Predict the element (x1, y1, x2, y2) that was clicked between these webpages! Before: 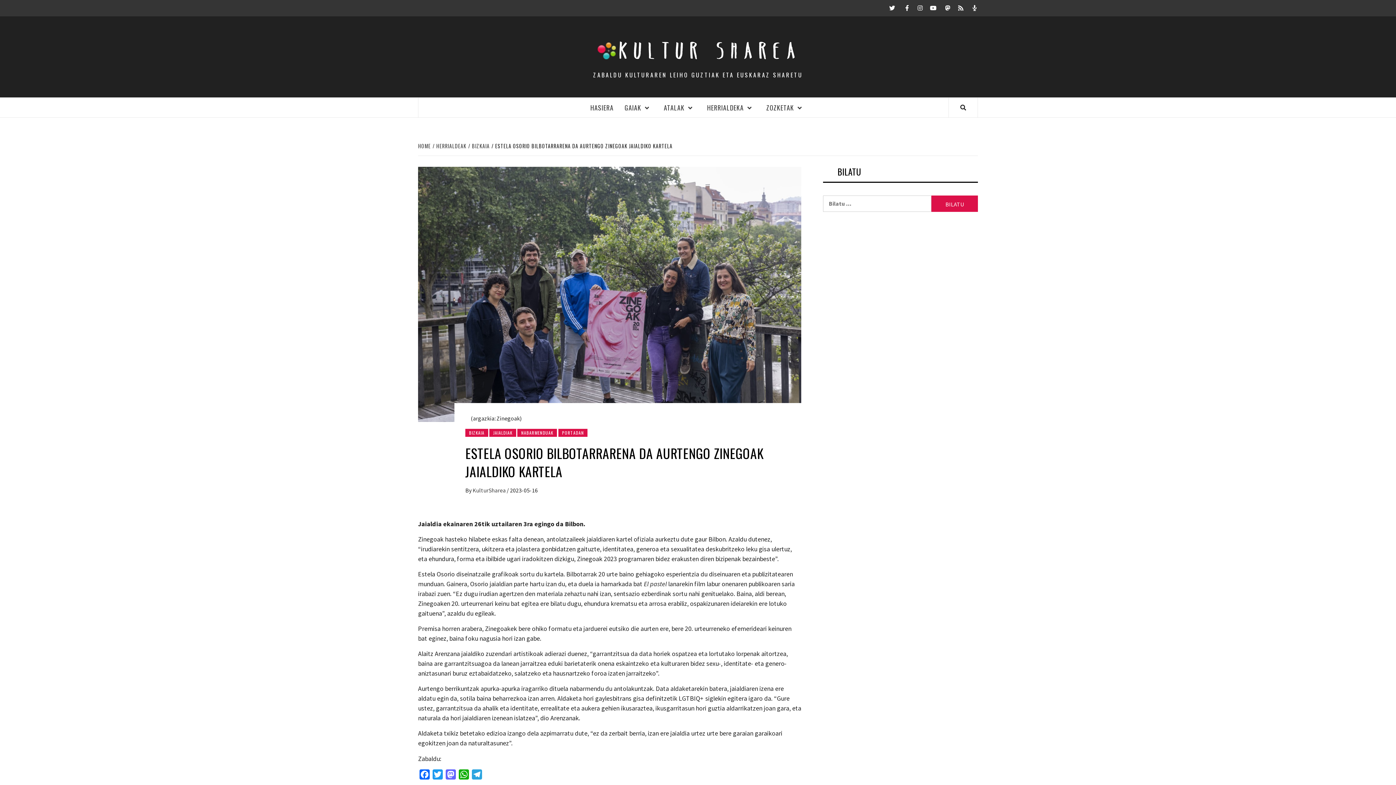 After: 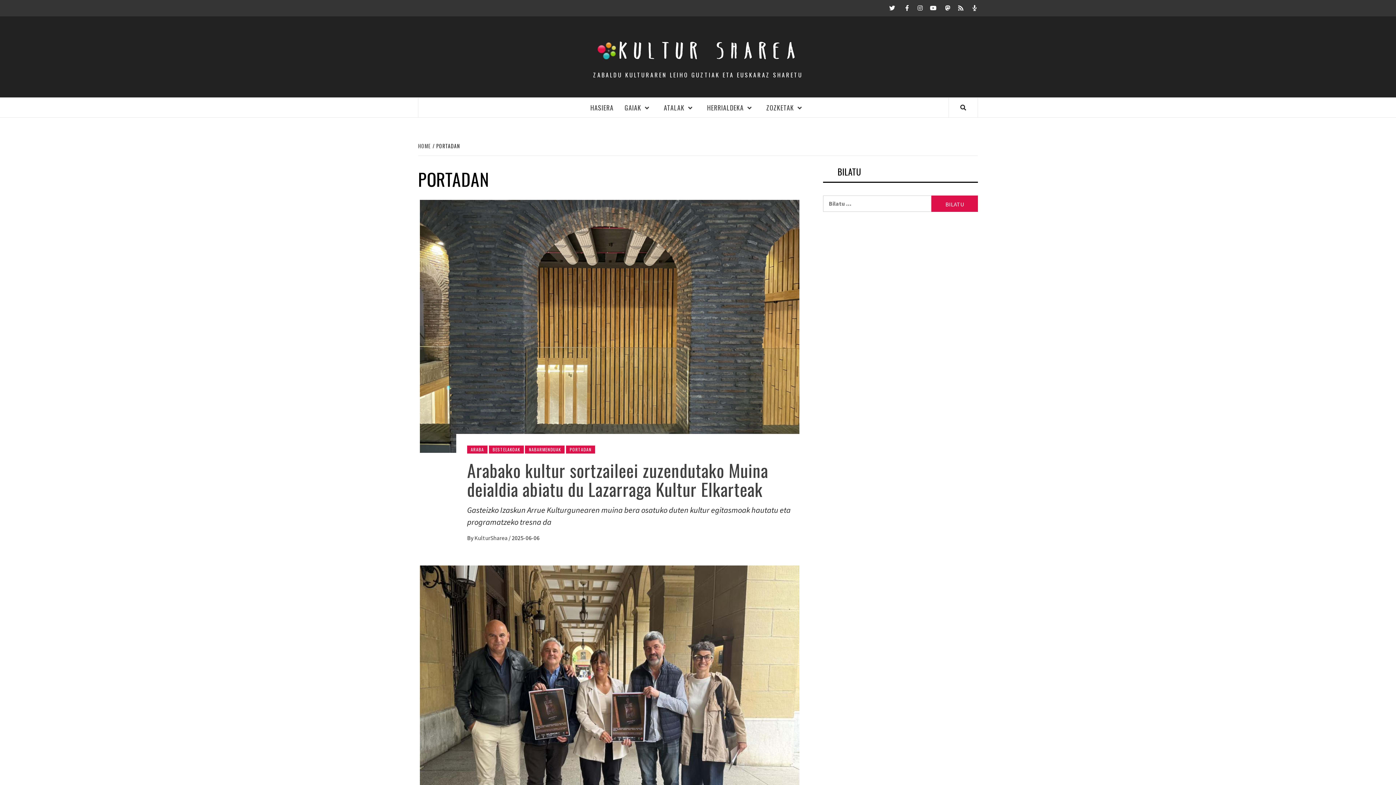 Action: label: PORTADAN bbox: (558, 429, 587, 437)